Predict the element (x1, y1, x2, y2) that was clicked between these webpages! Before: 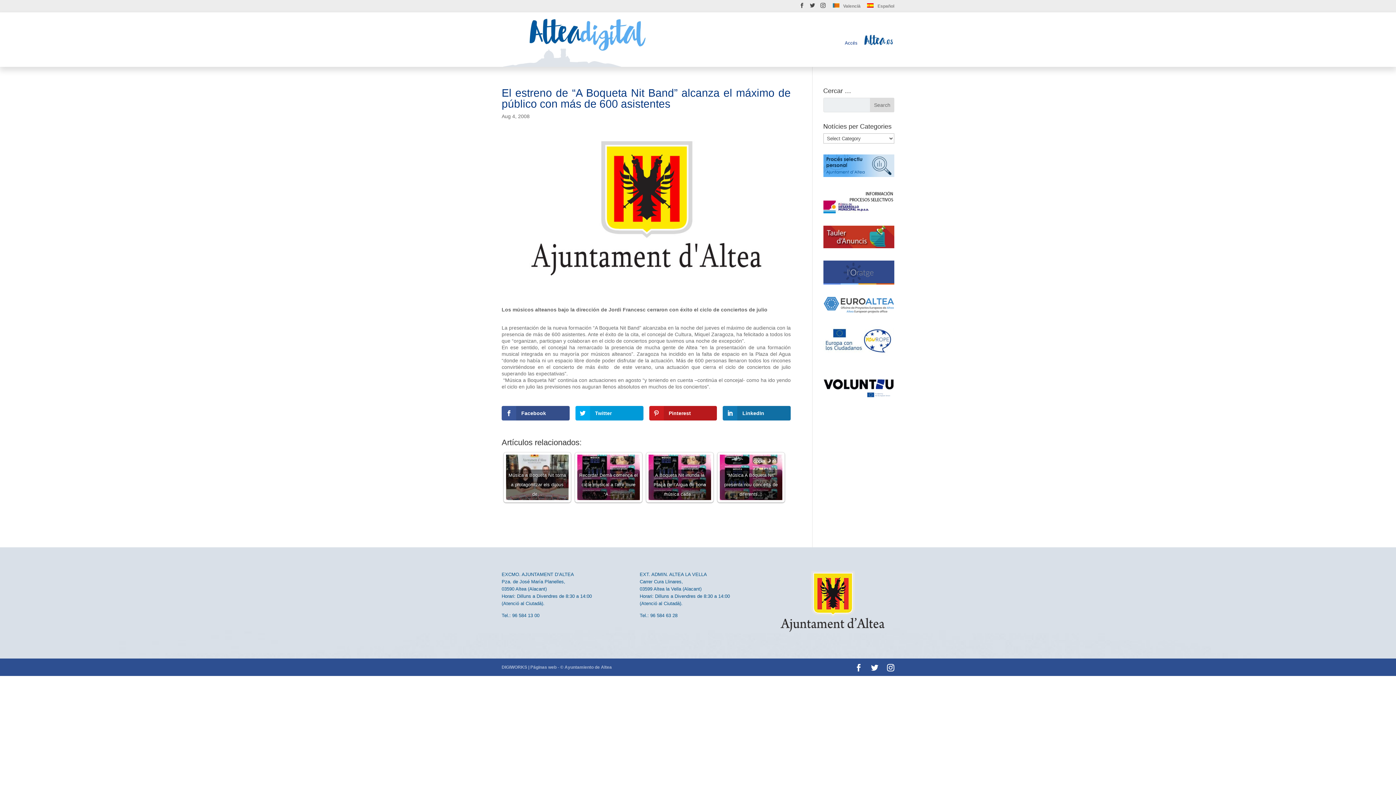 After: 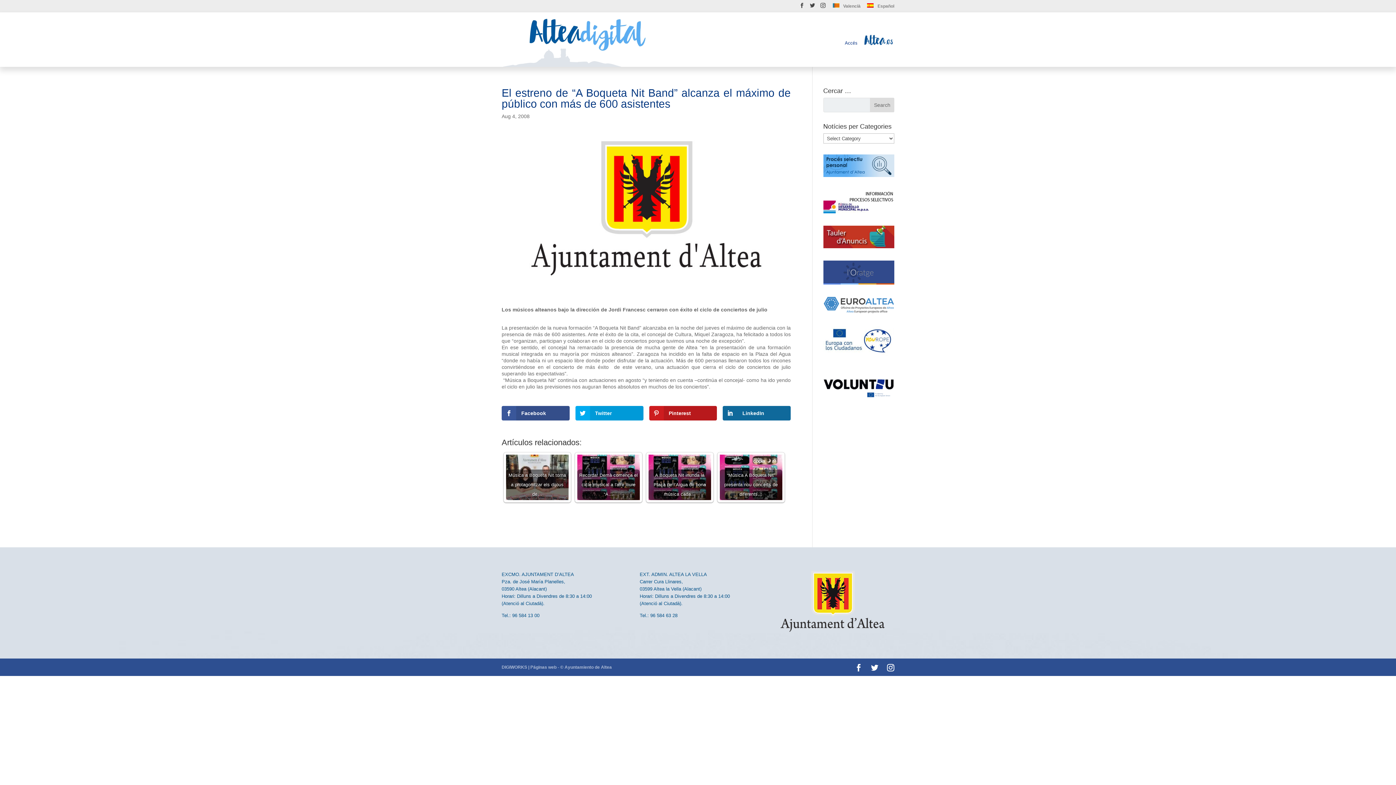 Action: bbox: (723, 406, 790, 420) label: LinkedIn